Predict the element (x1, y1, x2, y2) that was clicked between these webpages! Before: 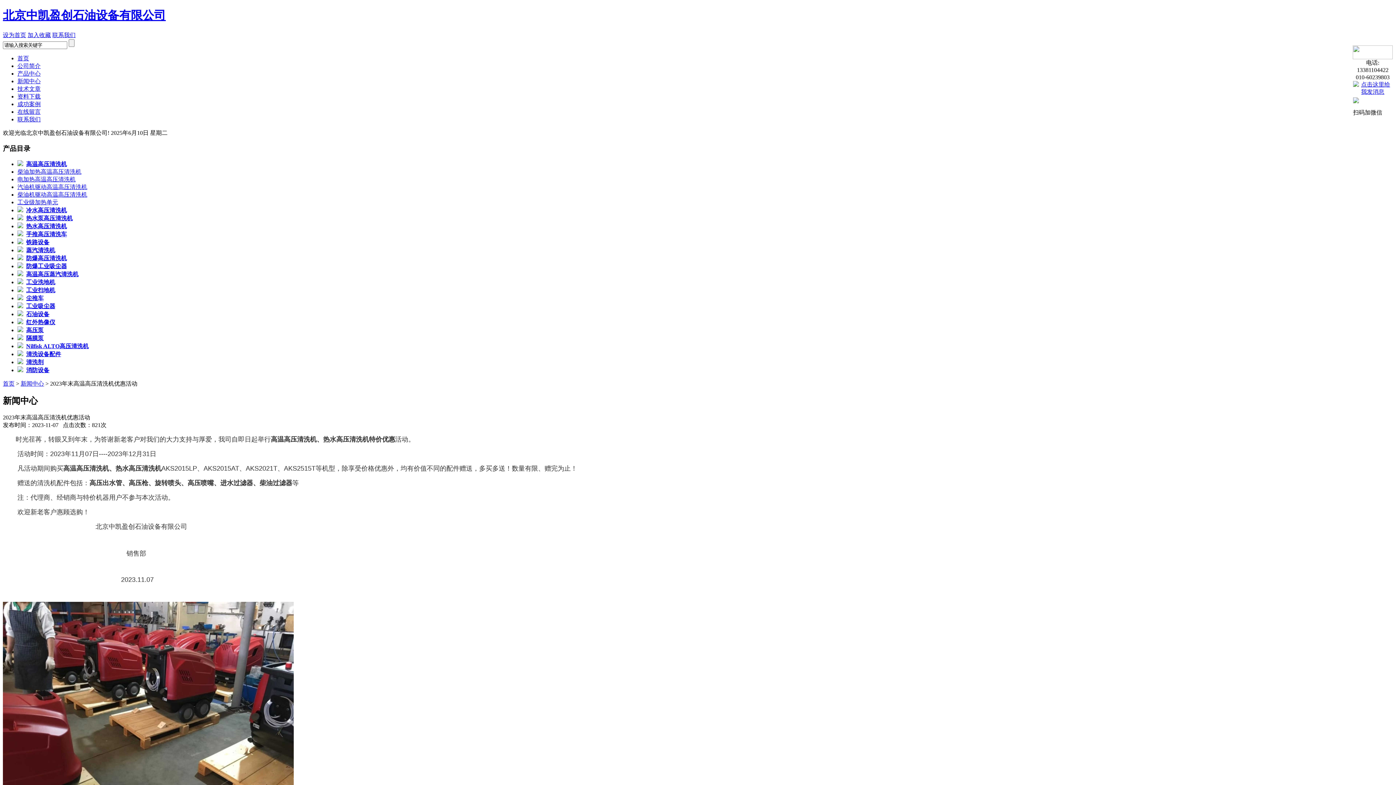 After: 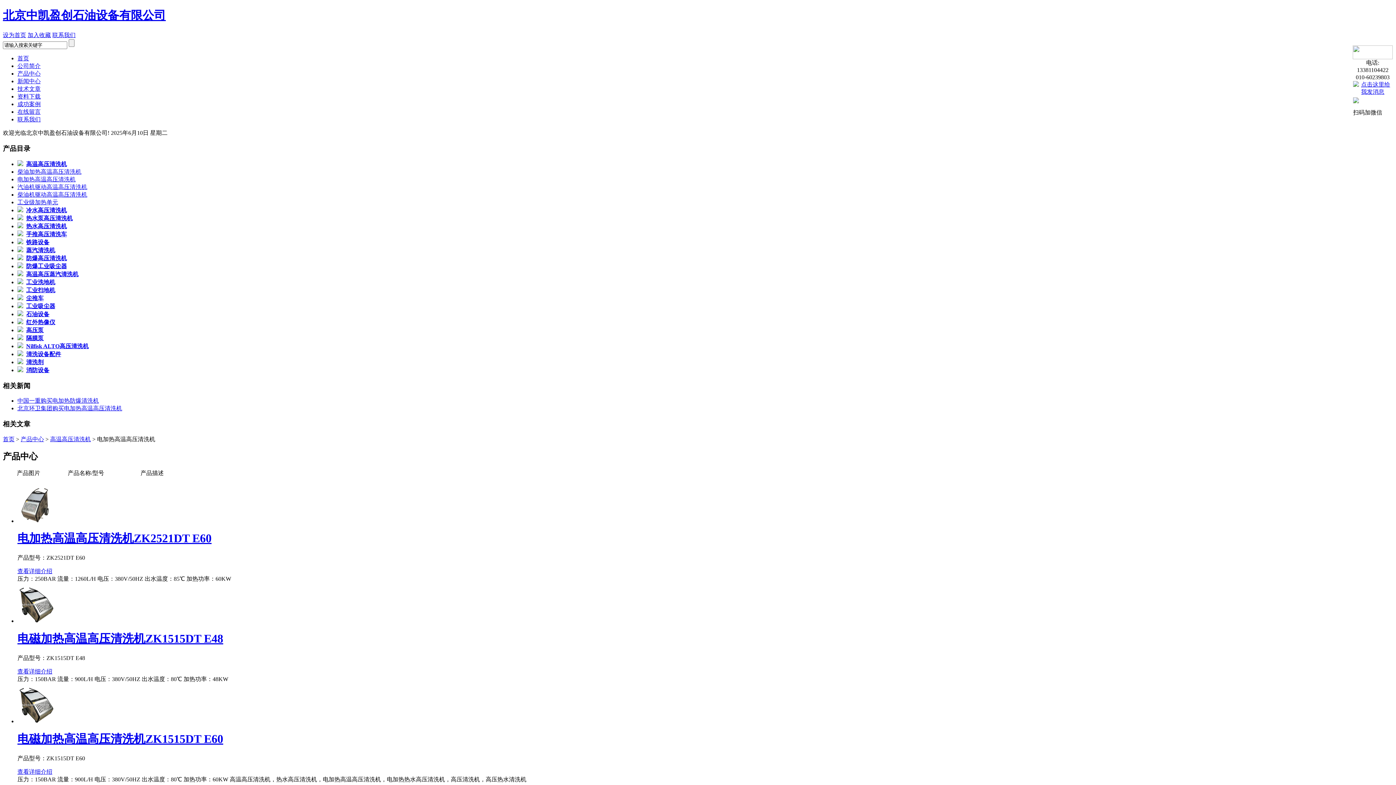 Action: bbox: (17, 176, 75, 182) label: 电加热高温高压清洗机